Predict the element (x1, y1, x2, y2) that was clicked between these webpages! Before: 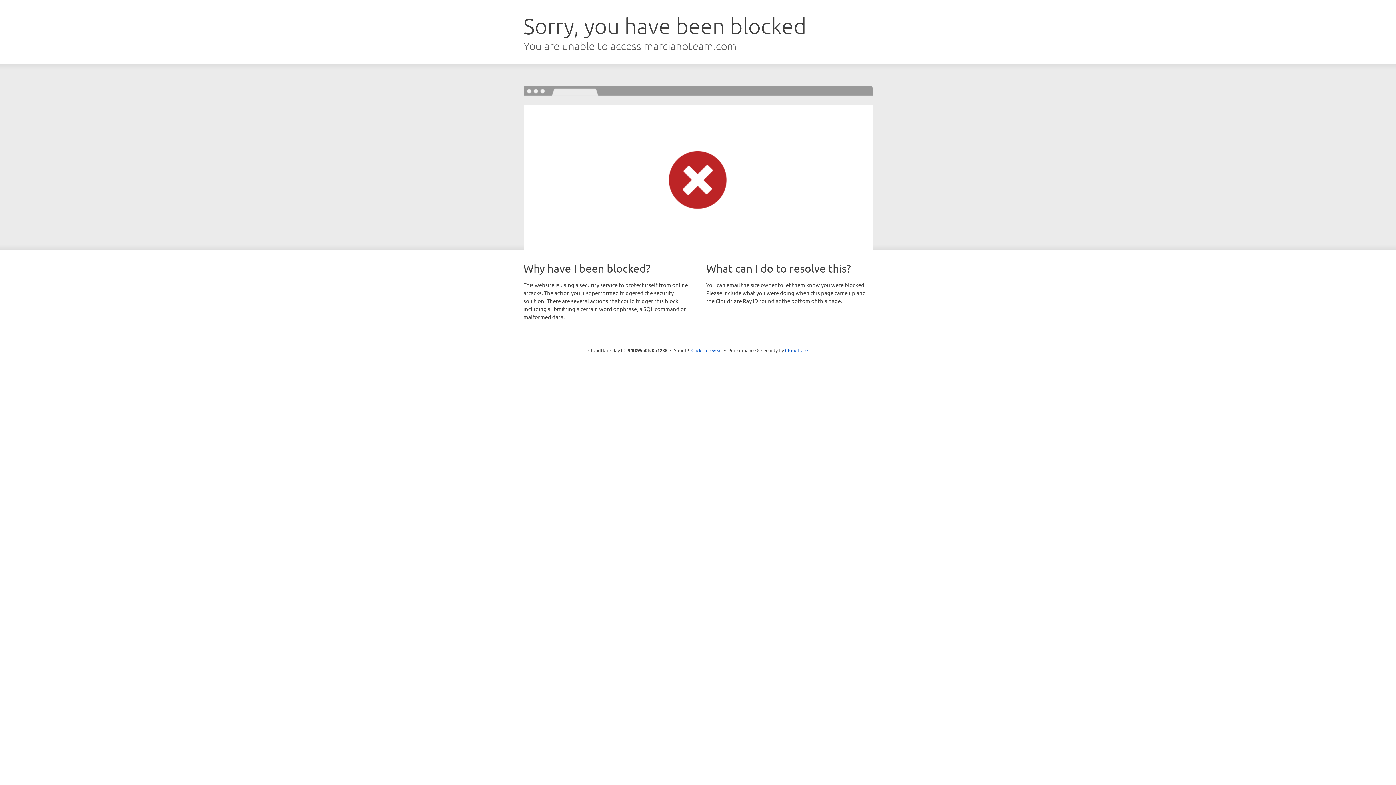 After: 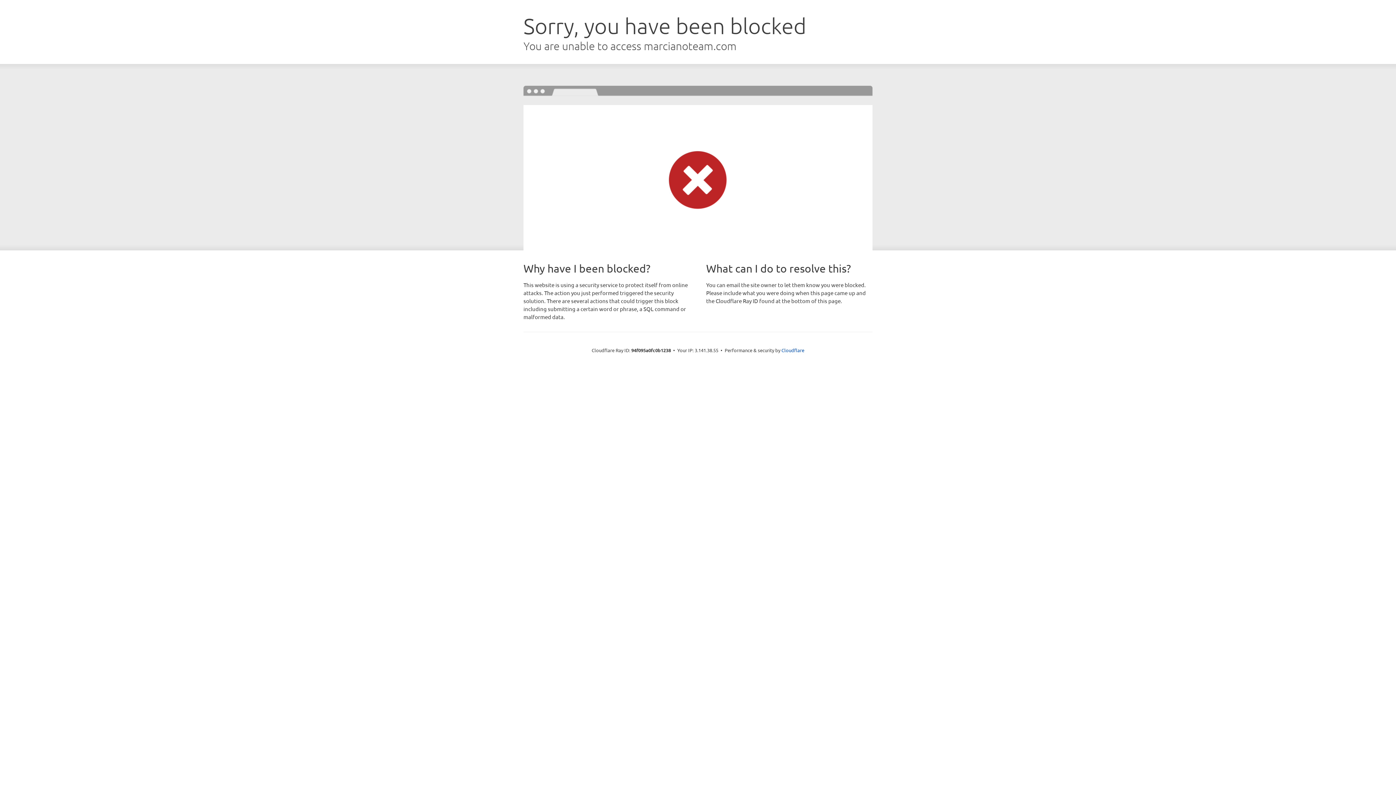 Action: bbox: (691, 346, 722, 353) label: Click to reveal